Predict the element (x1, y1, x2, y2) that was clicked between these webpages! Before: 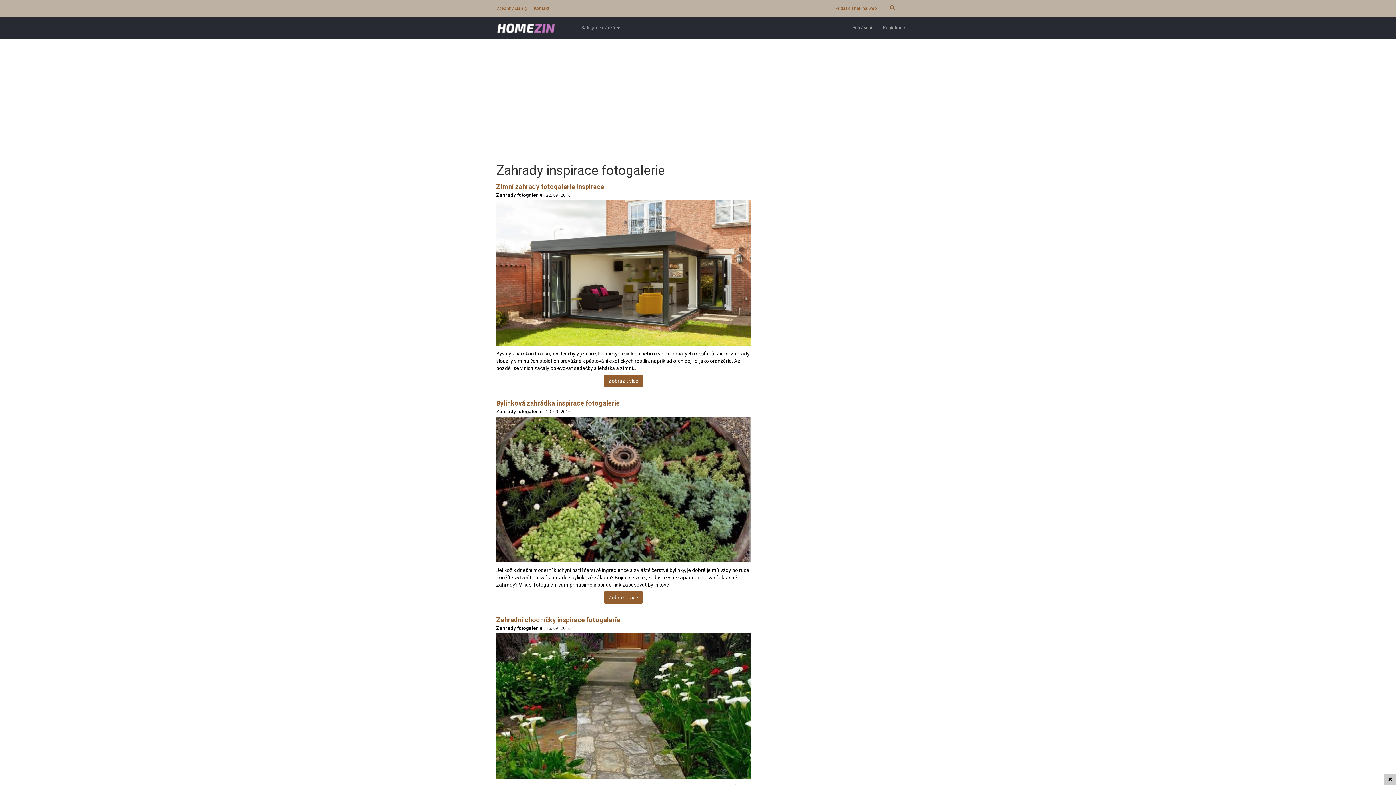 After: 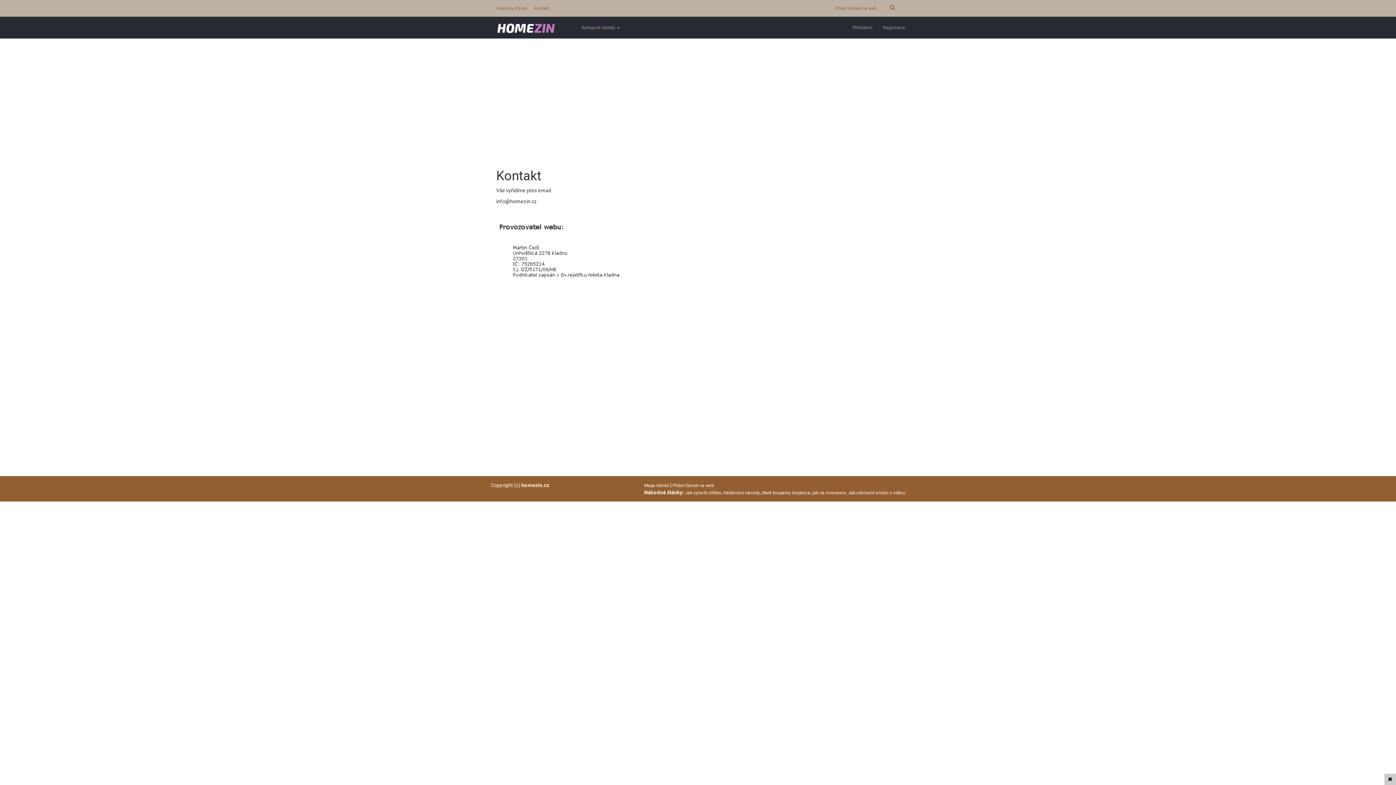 Action: bbox: (534, 5, 554, 10) label: Kontakt